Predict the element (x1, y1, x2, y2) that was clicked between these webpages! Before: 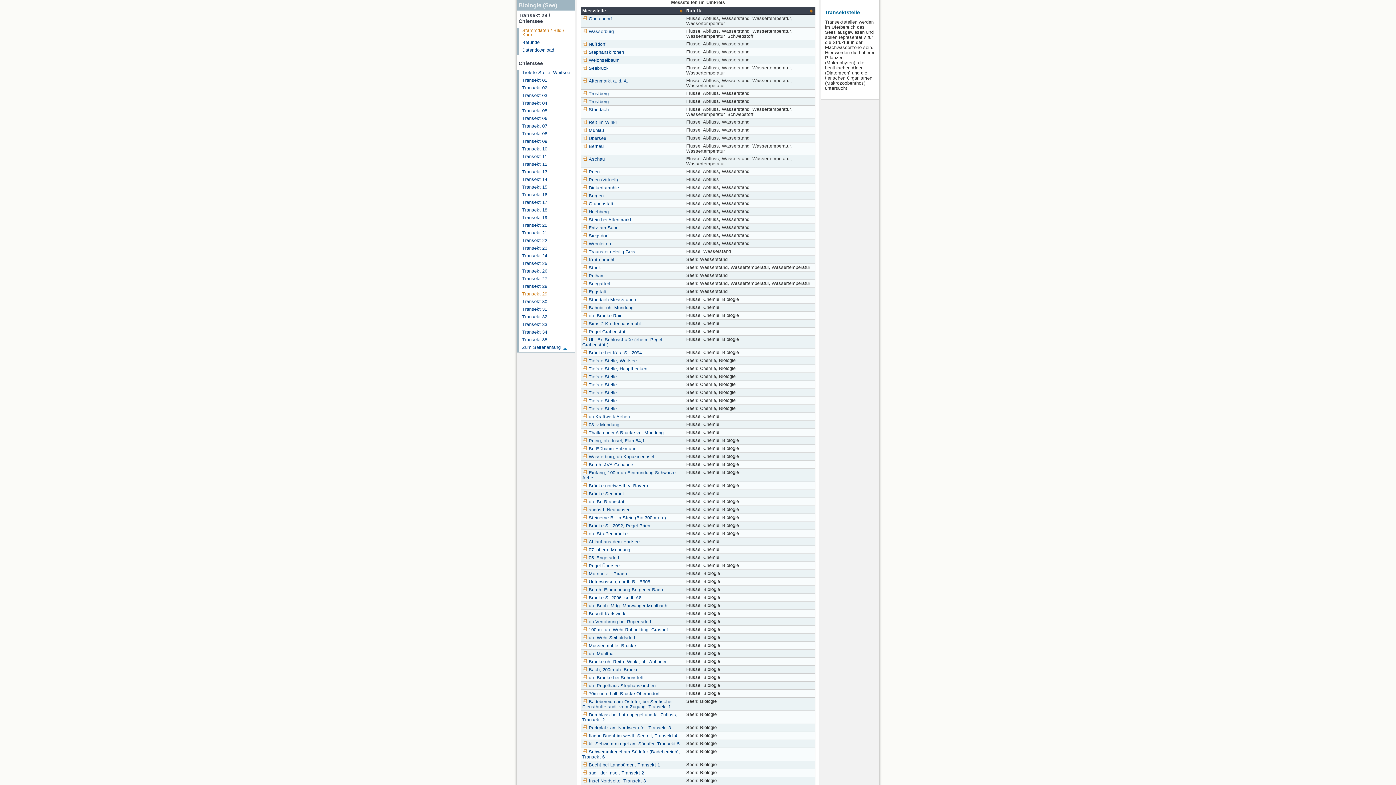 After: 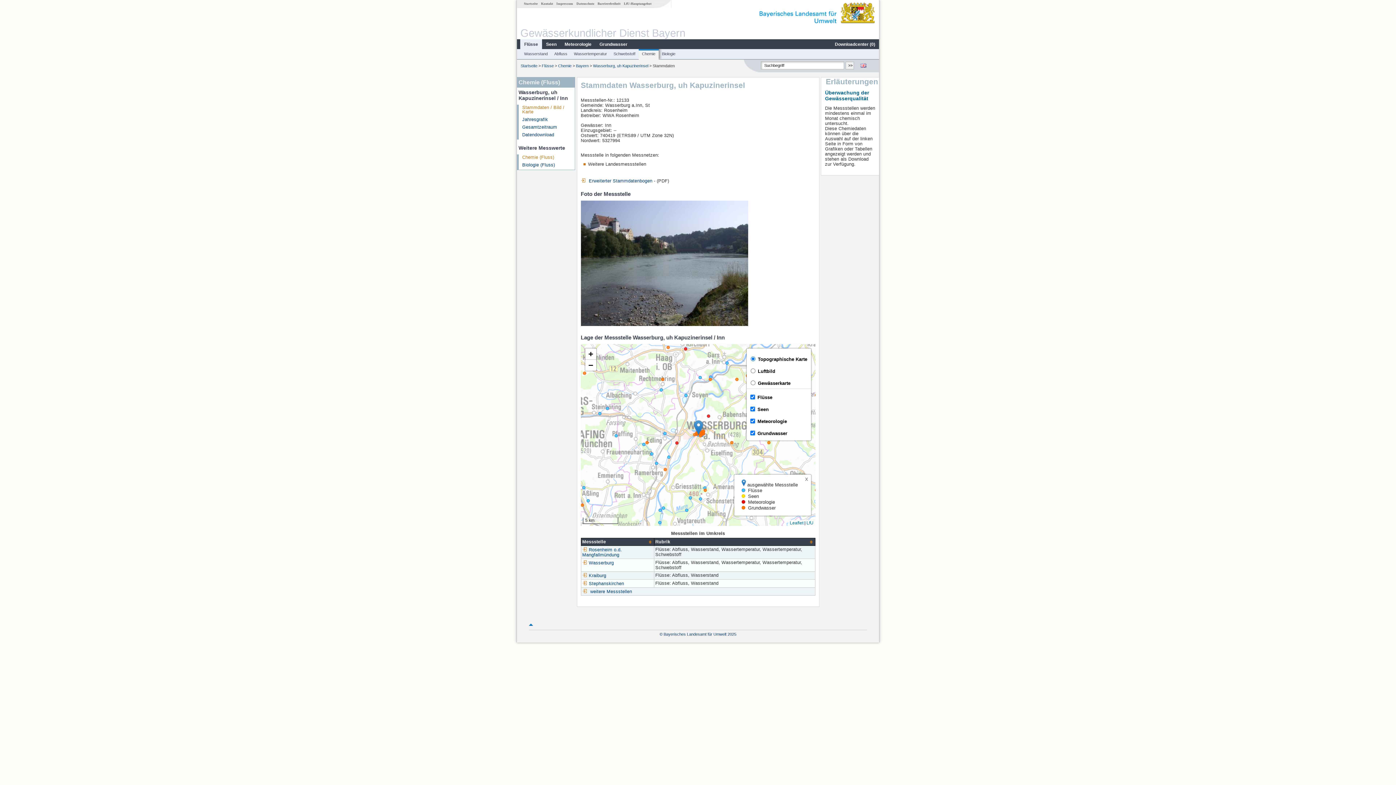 Action: bbox: (582, 454, 654, 459) label: Wasserburg, uh Kapuzinerinsel